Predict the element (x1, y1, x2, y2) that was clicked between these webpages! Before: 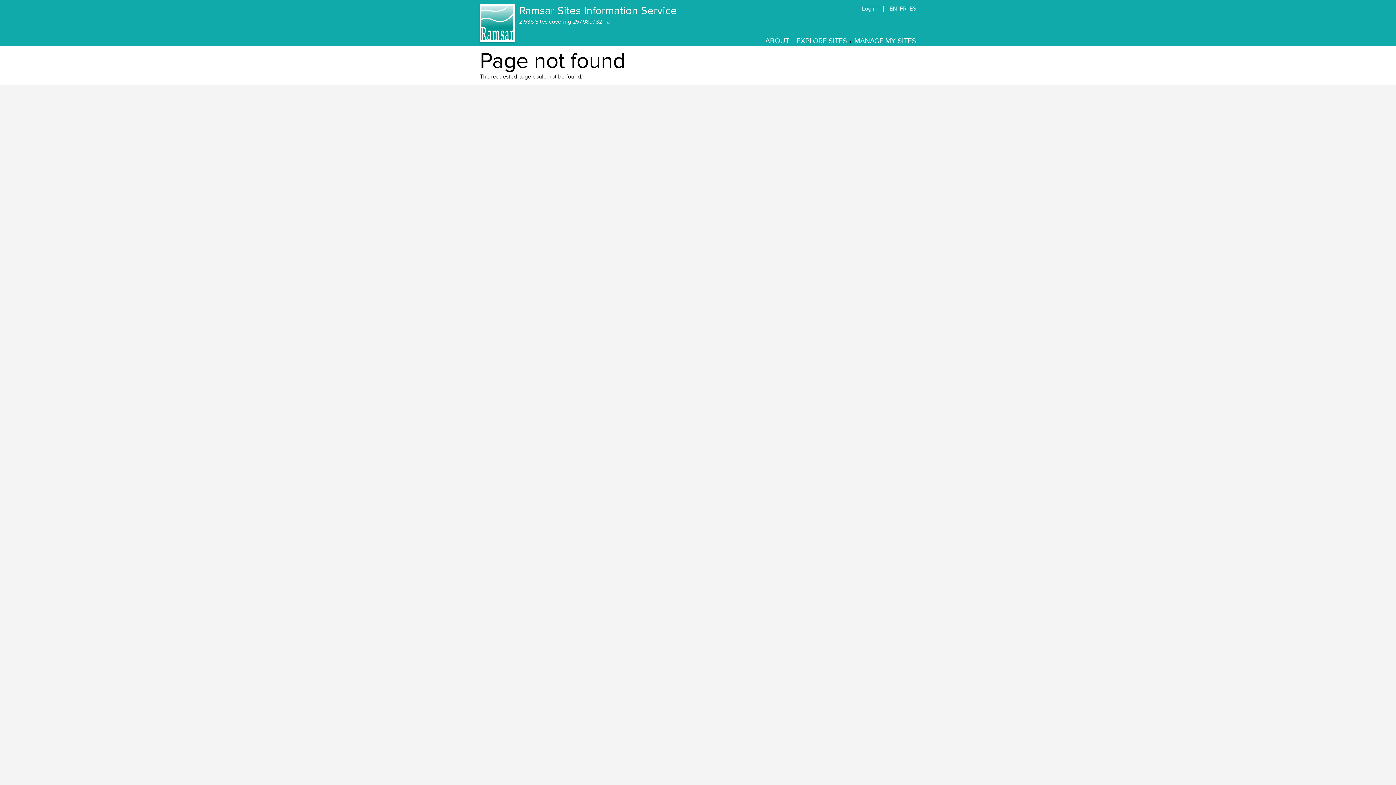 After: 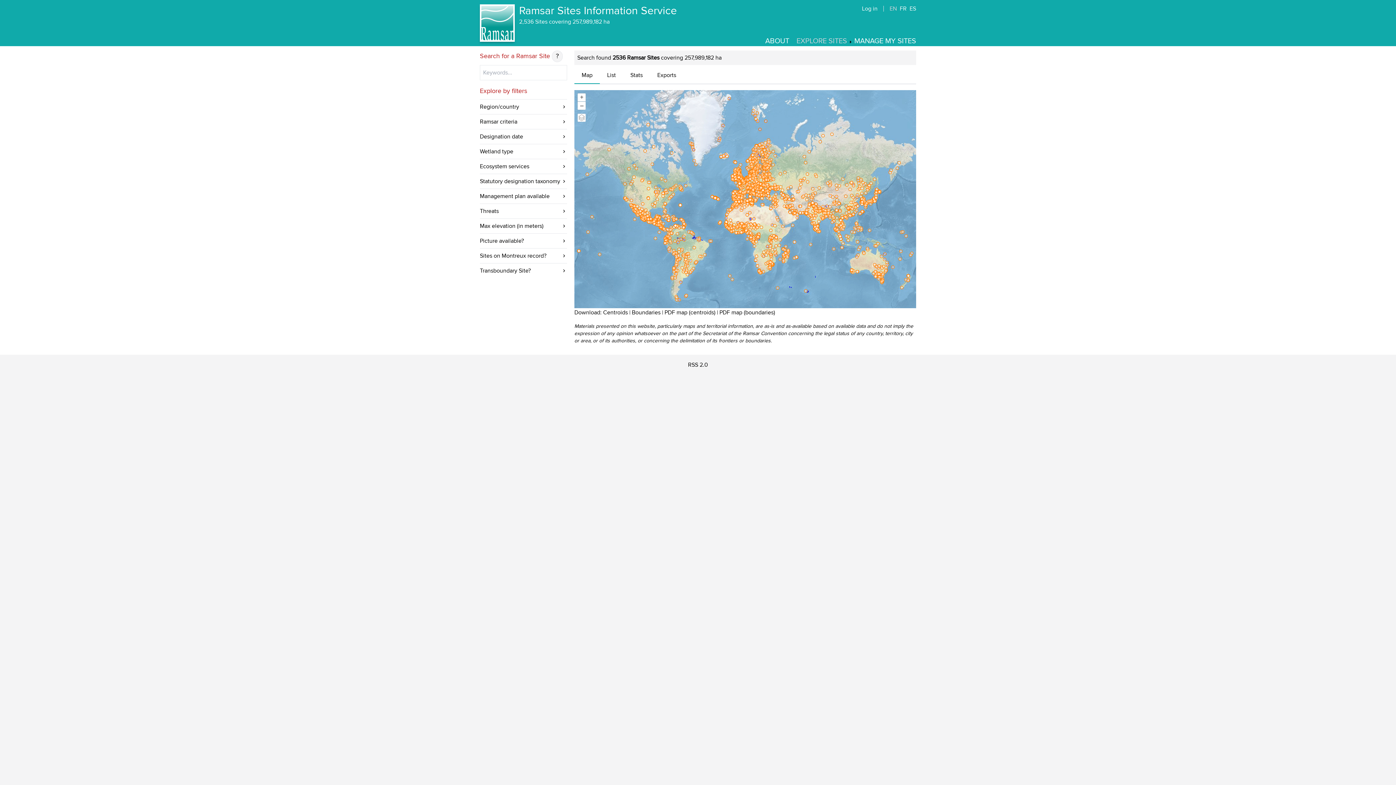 Action: label: Ramsar Sites Information Service bbox: (519, 4, 677, 17)